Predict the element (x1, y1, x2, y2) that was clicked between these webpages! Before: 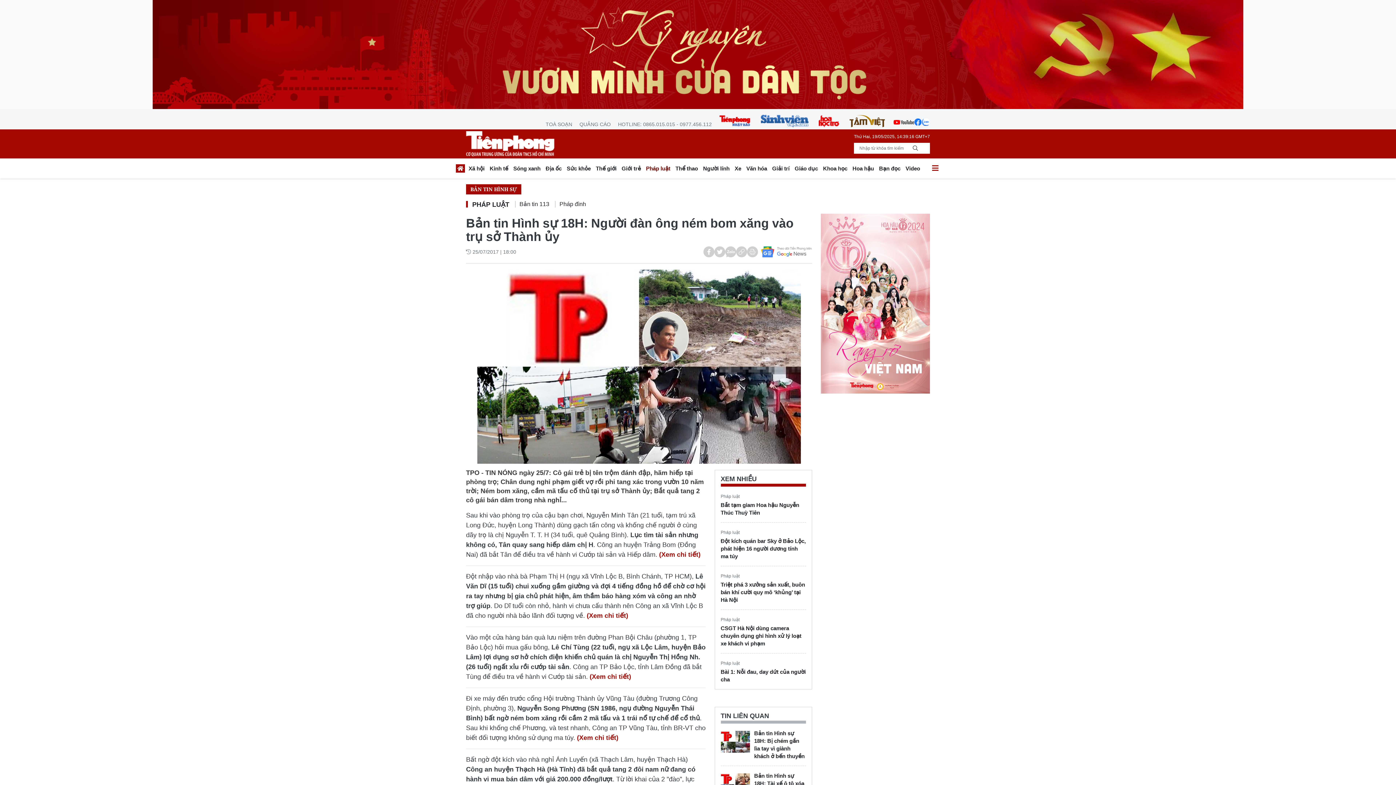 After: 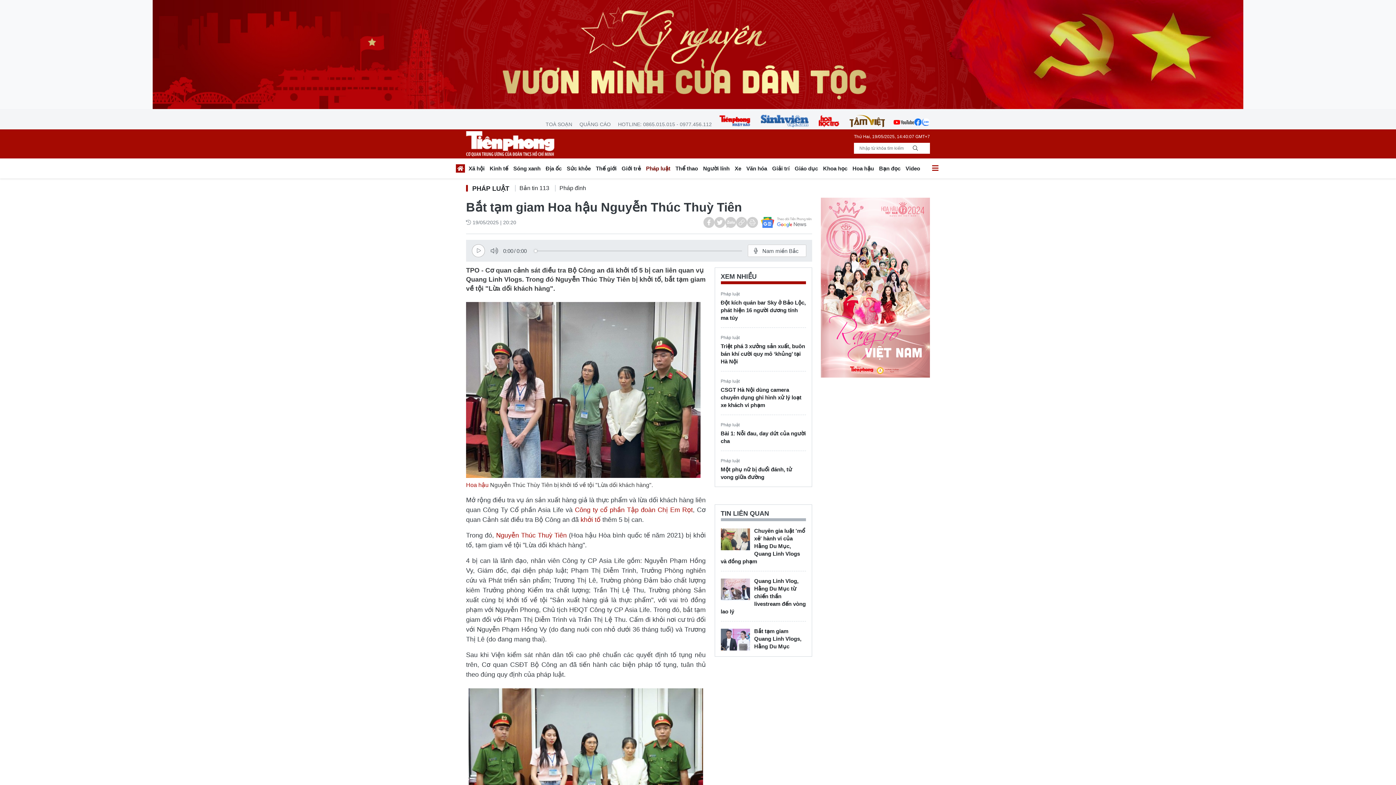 Action: bbox: (720, 501, 806, 516) label: Bắt tạm giam Hoa hậu Nguyễn Thúc Thuỳ Tiên